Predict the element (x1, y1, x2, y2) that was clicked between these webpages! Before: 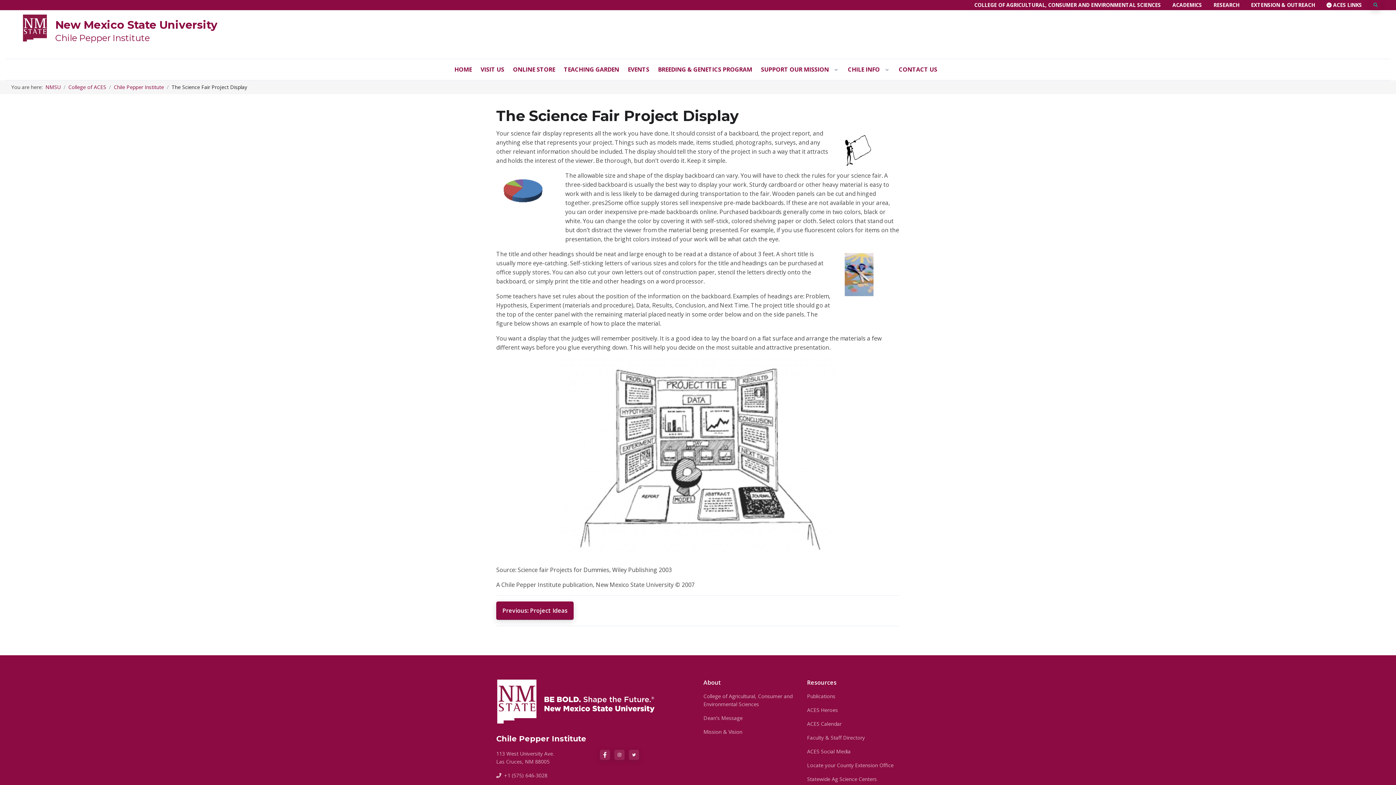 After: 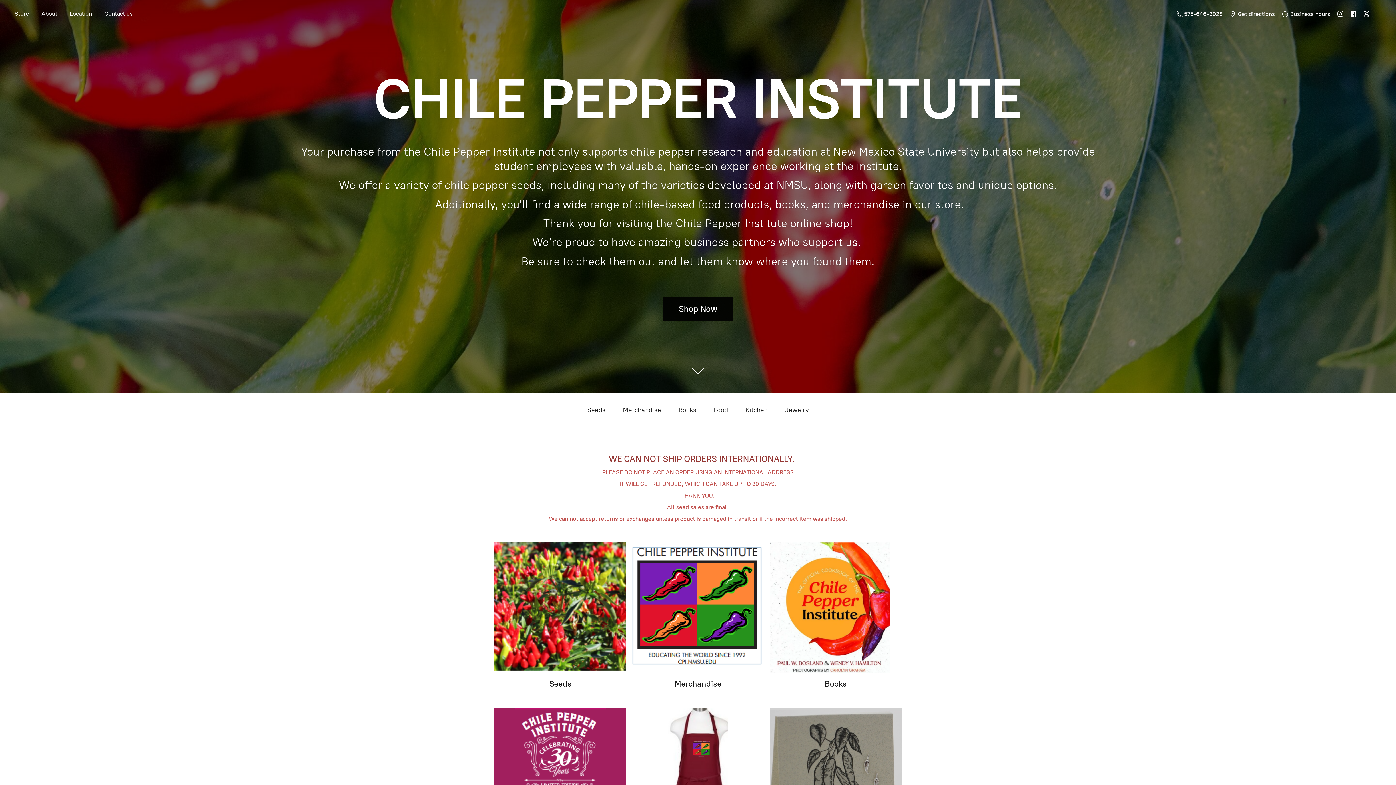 Action: bbox: (508, 59, 559, 80) label: ONLINE STORE